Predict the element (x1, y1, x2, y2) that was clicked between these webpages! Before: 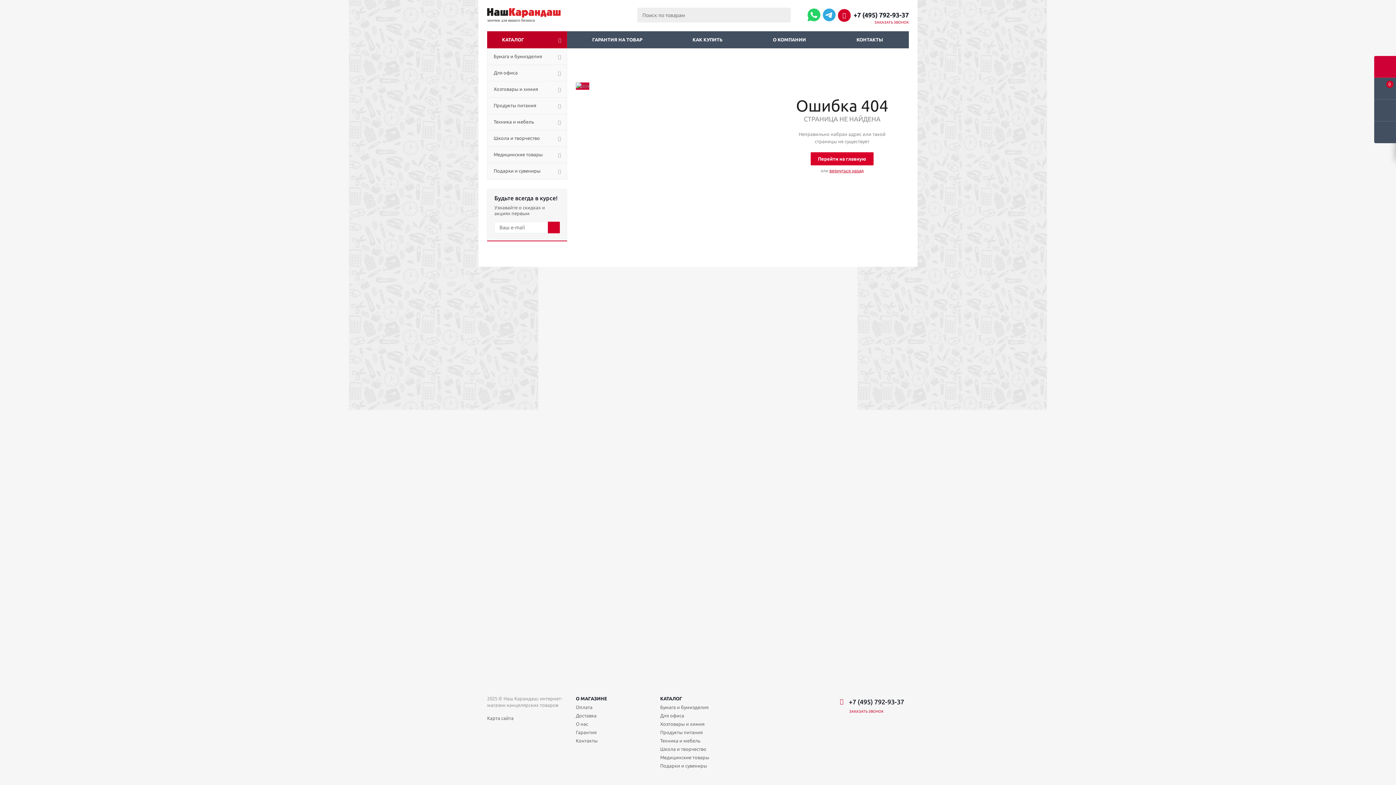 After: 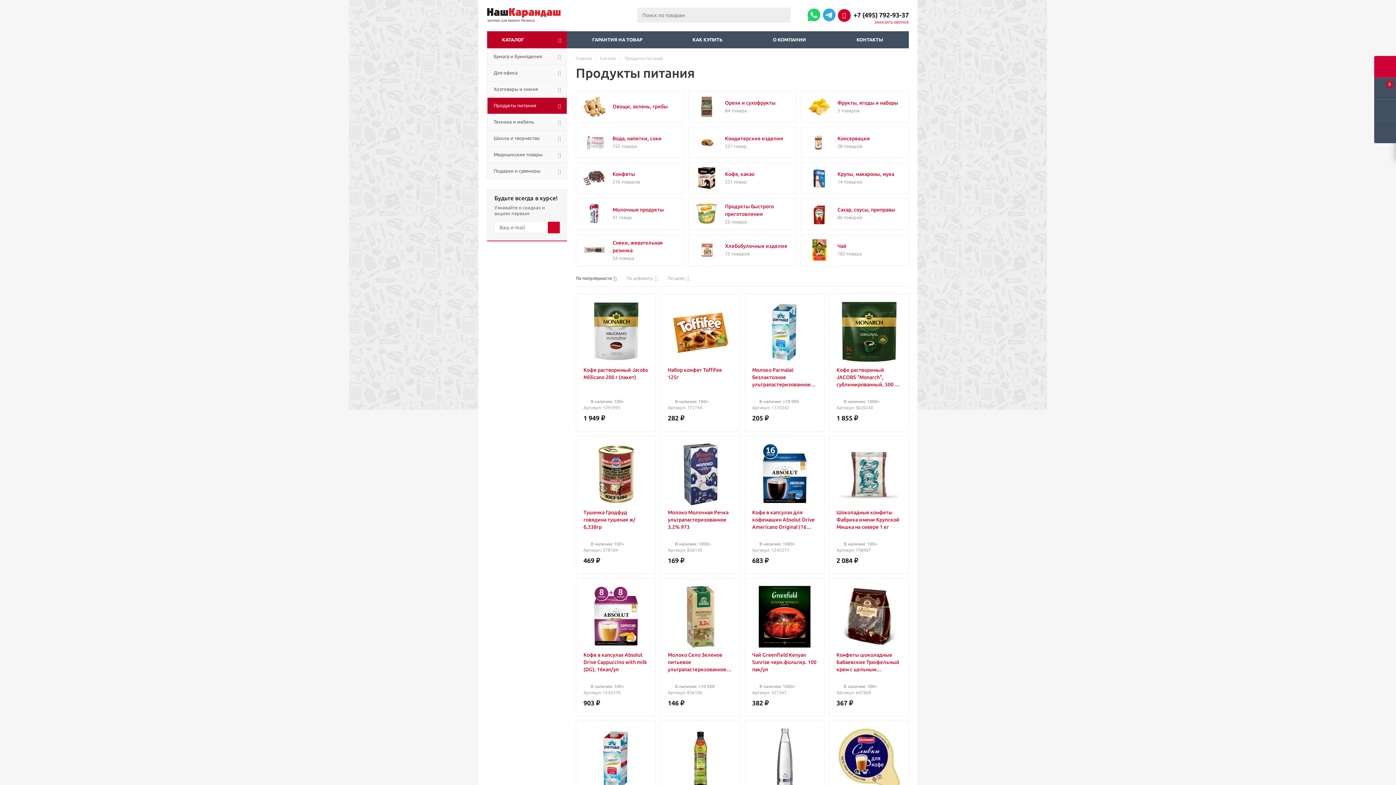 Action: label: Продукты питания bbox: (487, 97, 567, 113)